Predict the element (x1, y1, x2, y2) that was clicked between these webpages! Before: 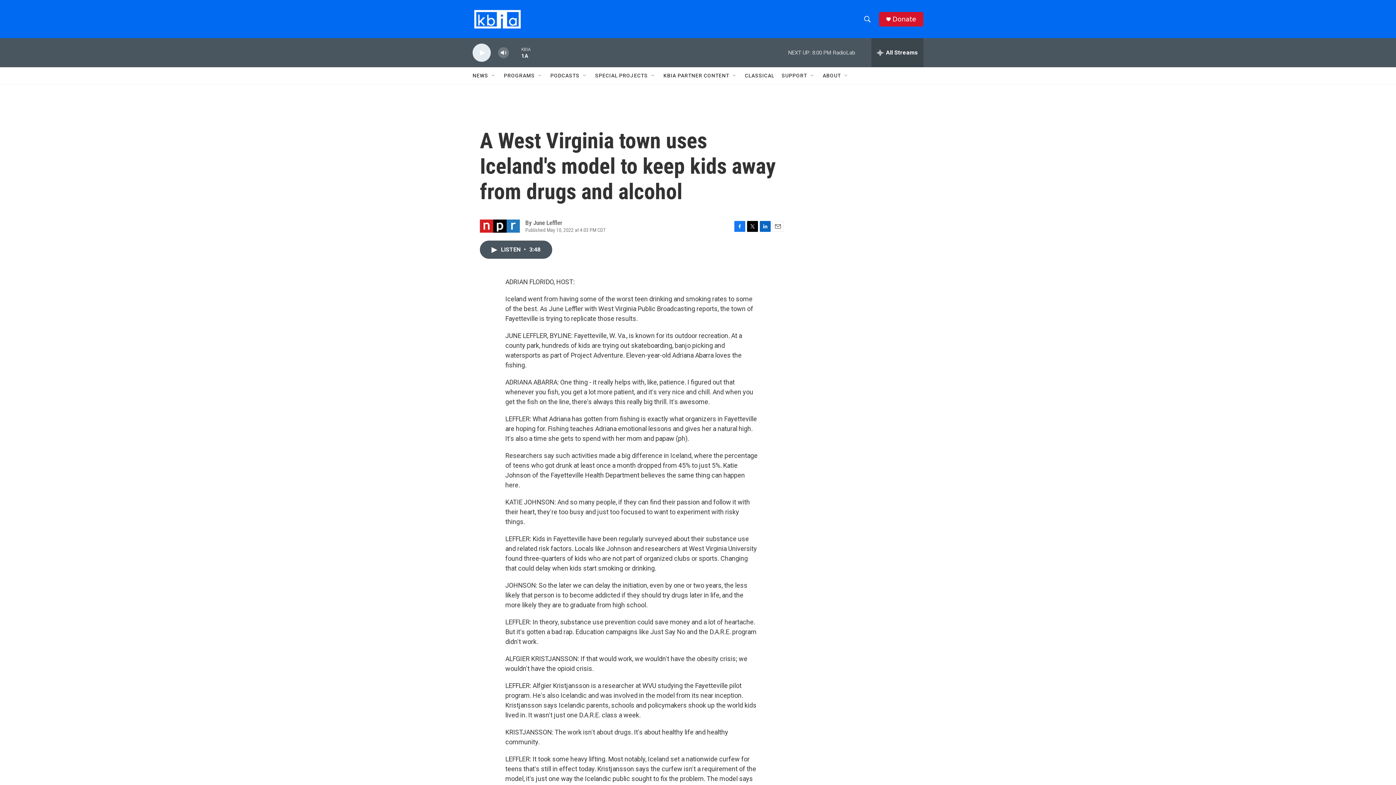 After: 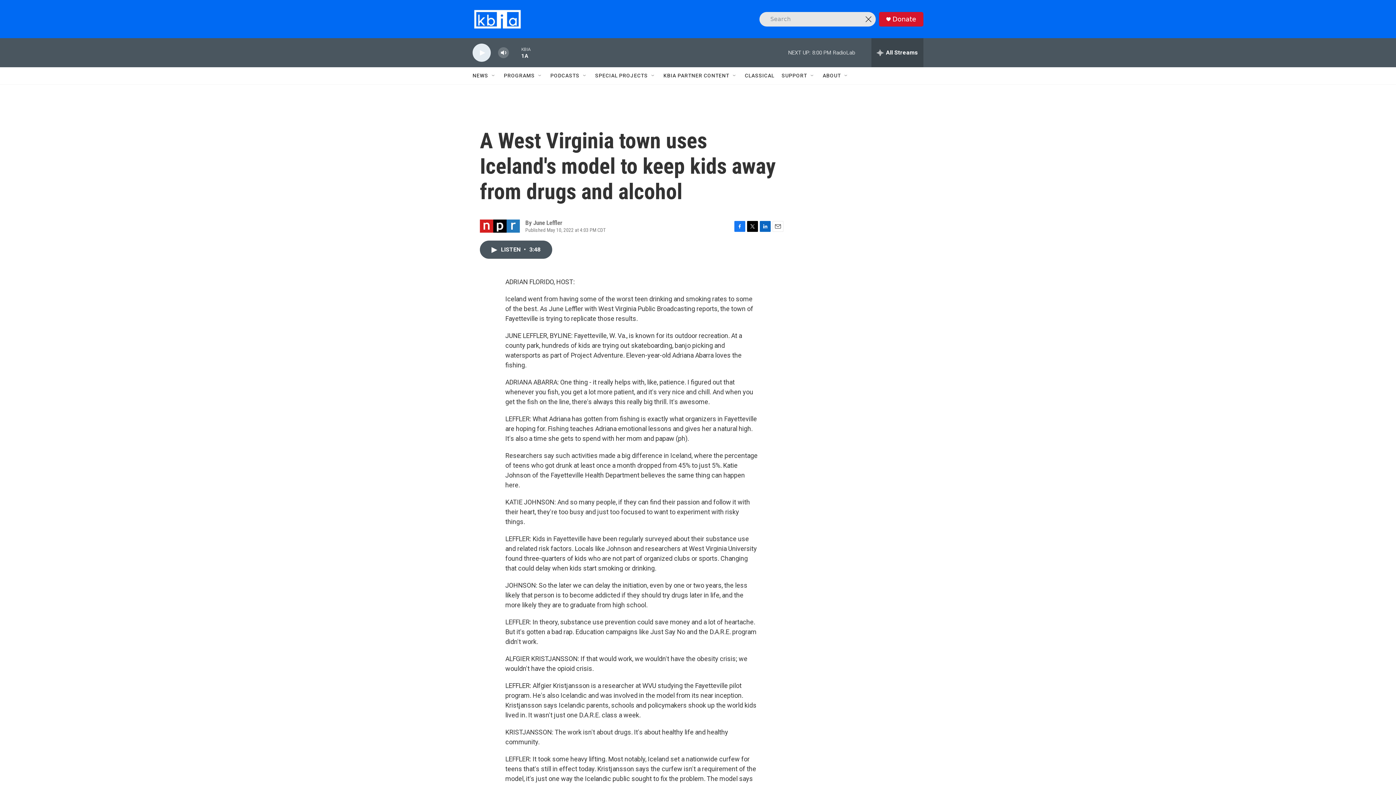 Action: label: header-search-icon bbox: (860, 11, 874, 26)